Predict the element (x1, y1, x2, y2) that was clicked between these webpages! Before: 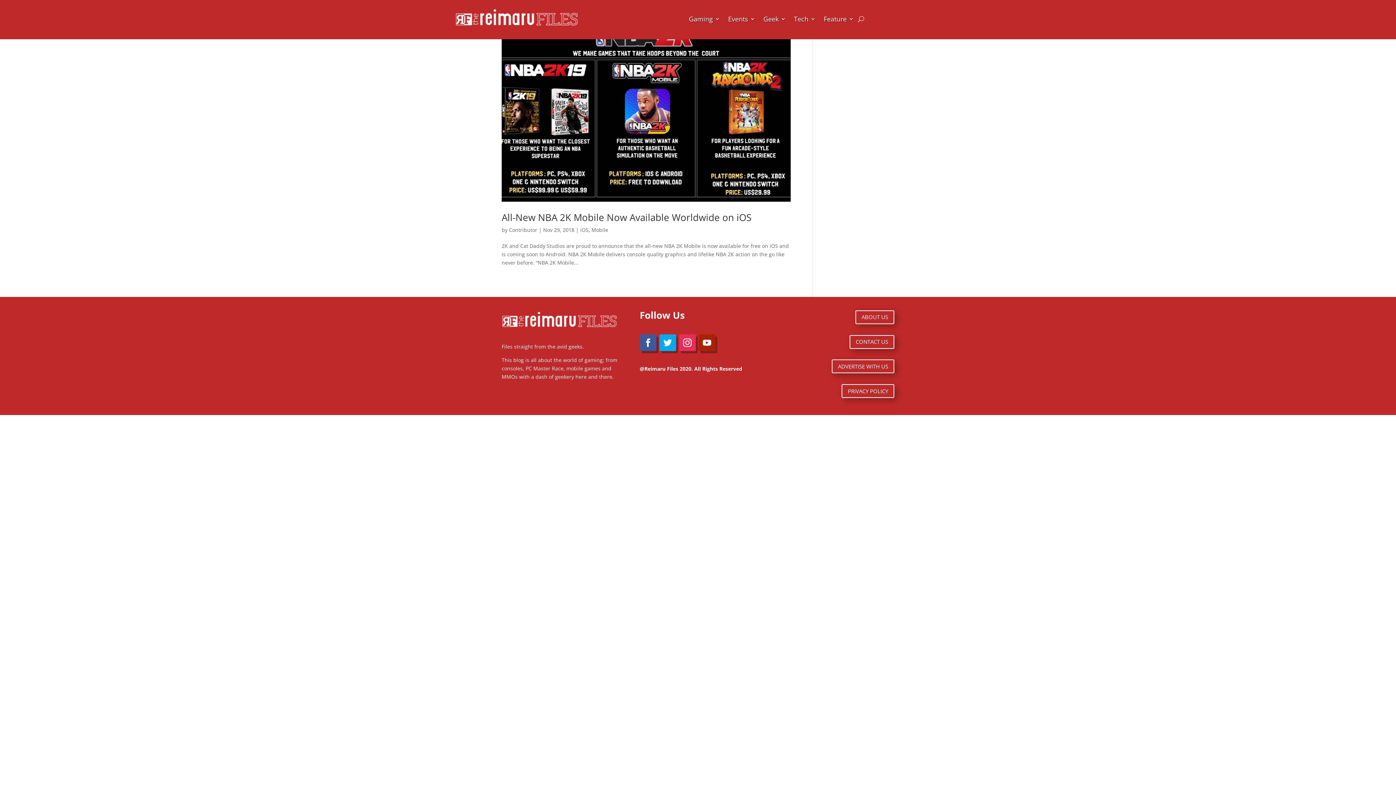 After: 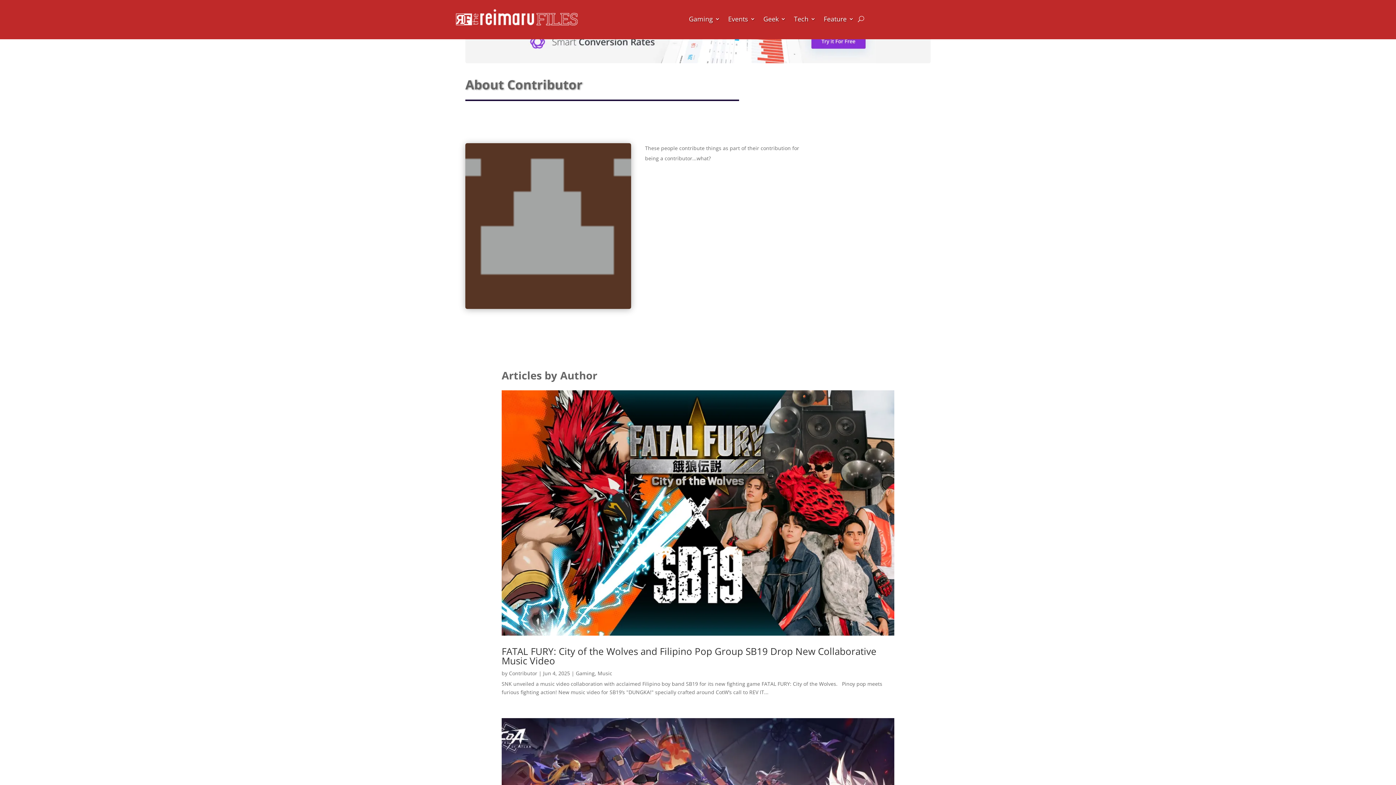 Action: label: Contributor bbox: (509, 226, 537, 233)